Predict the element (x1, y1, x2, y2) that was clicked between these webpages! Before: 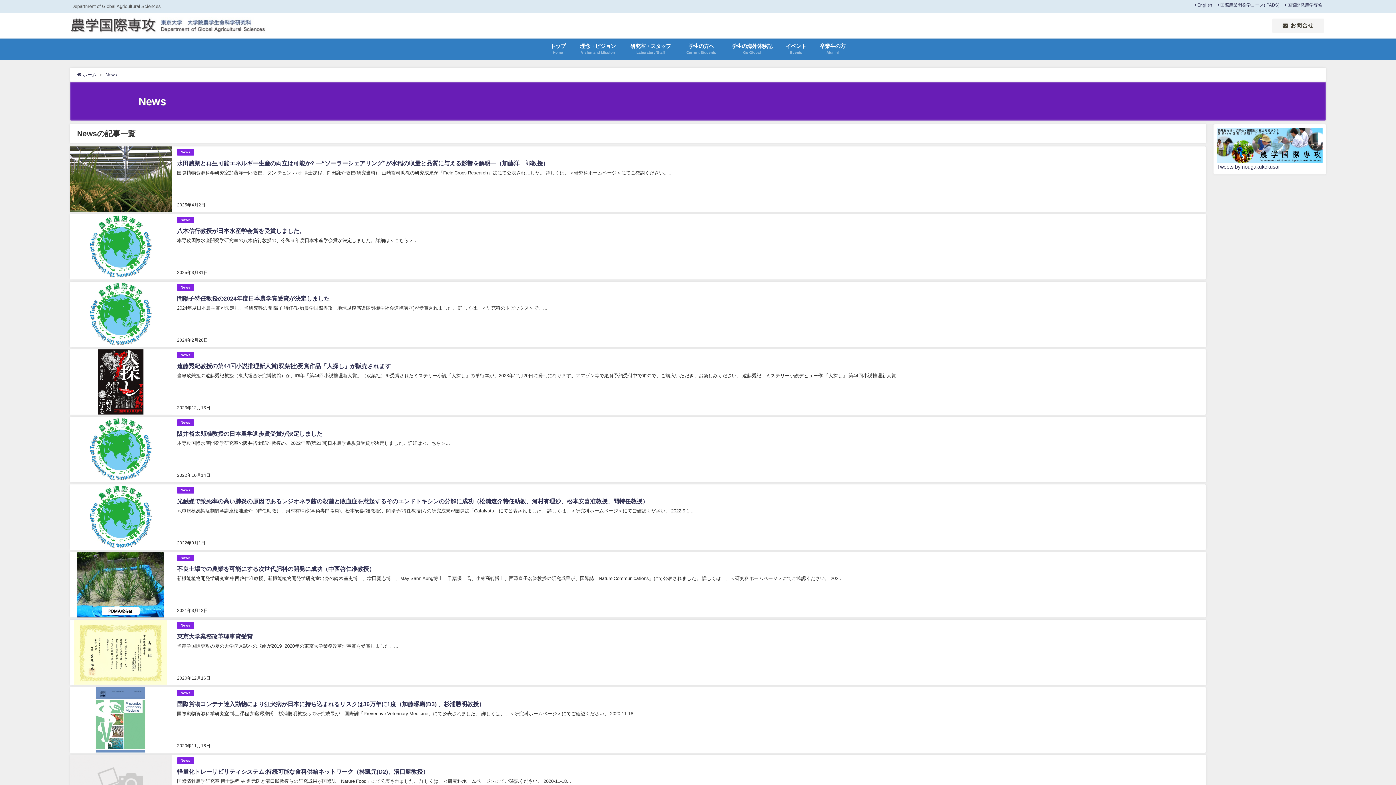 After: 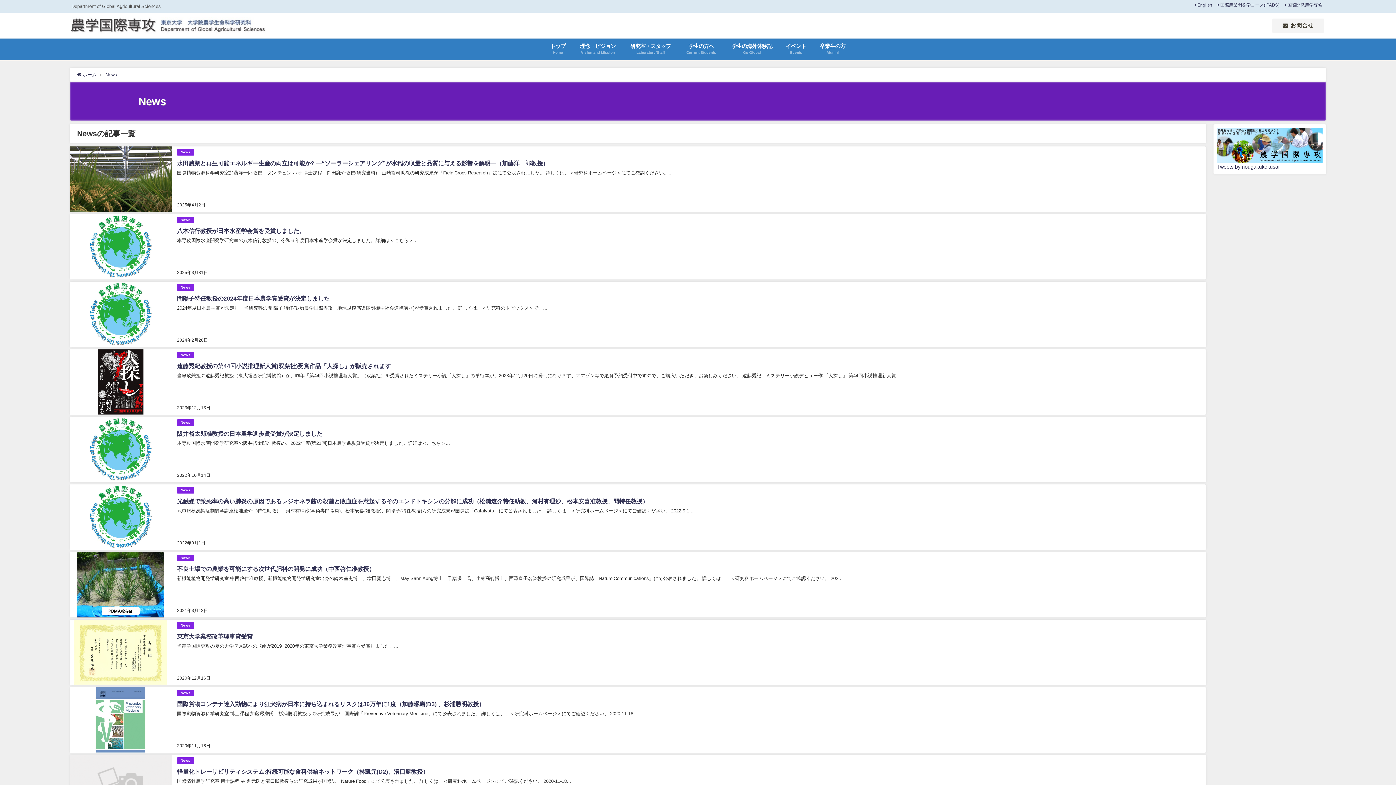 Action: label: News bbox: (177, 554, 194, 561)